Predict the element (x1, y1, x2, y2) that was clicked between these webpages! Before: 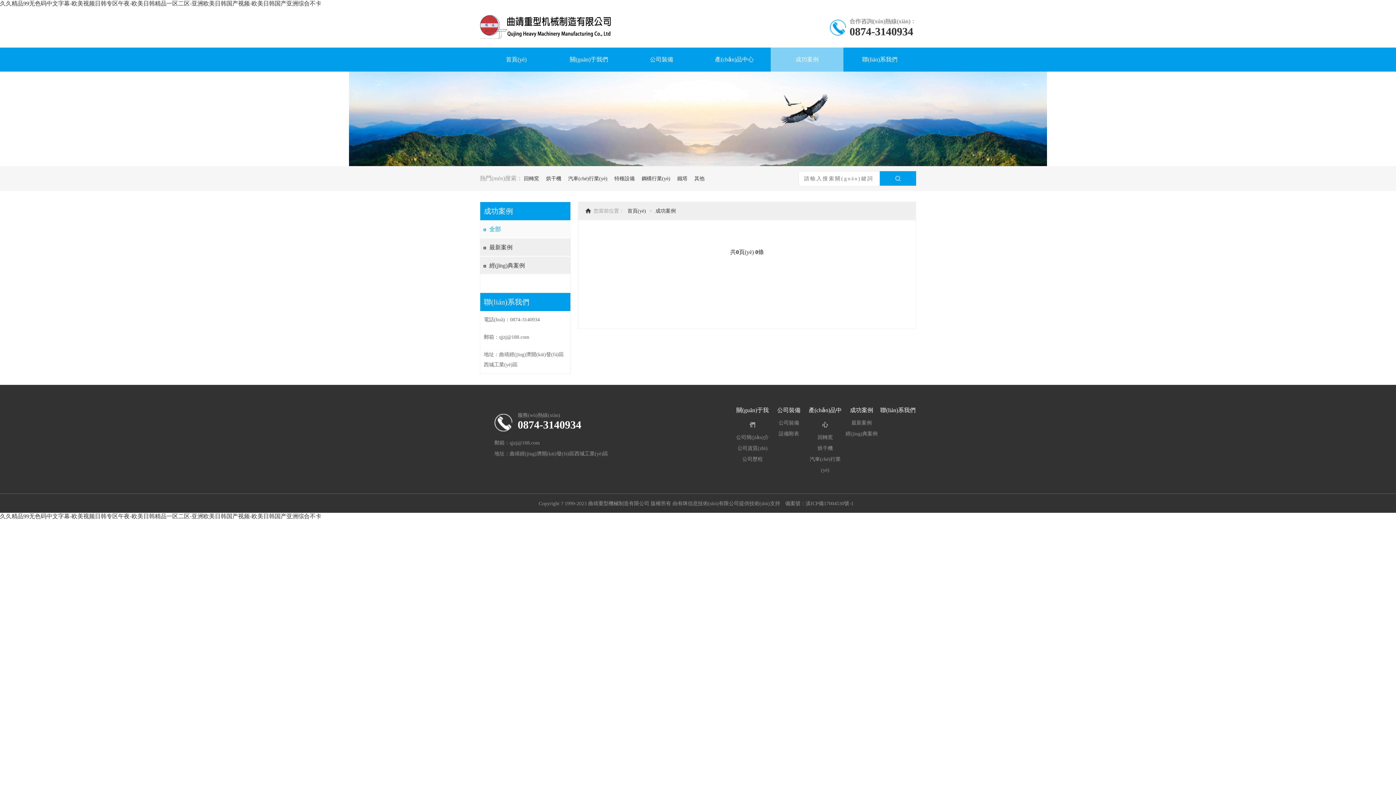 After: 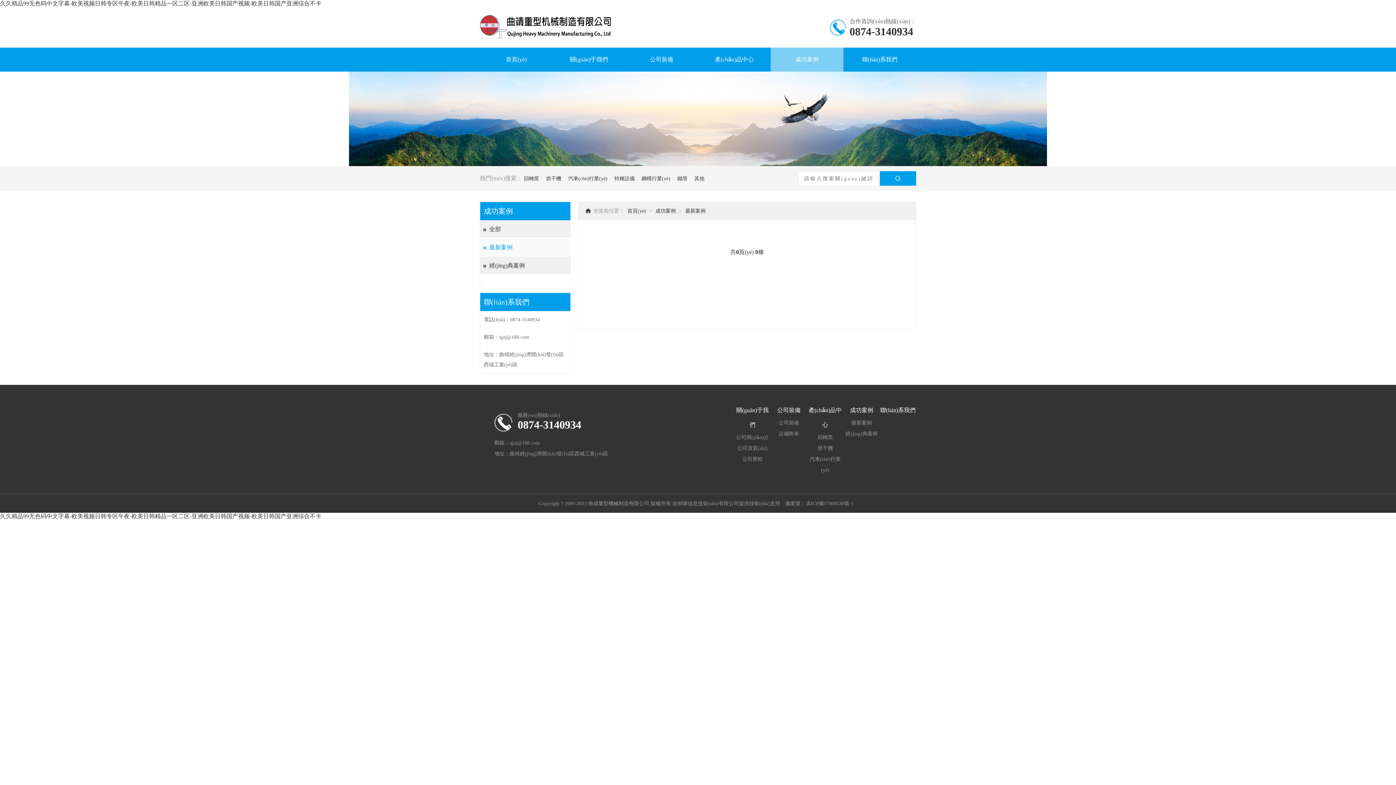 Action: label: 最新案例 bbox: (480, 238, 571, 256)